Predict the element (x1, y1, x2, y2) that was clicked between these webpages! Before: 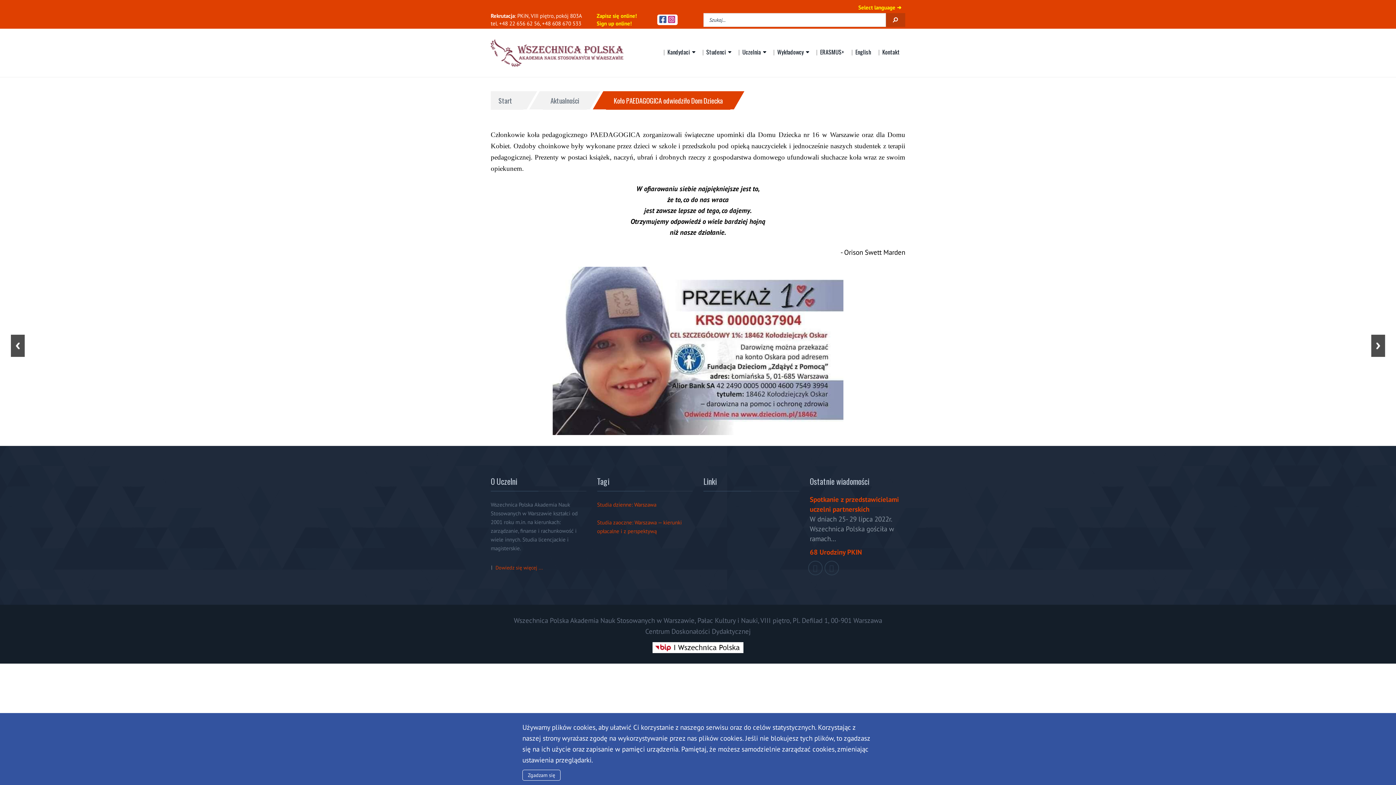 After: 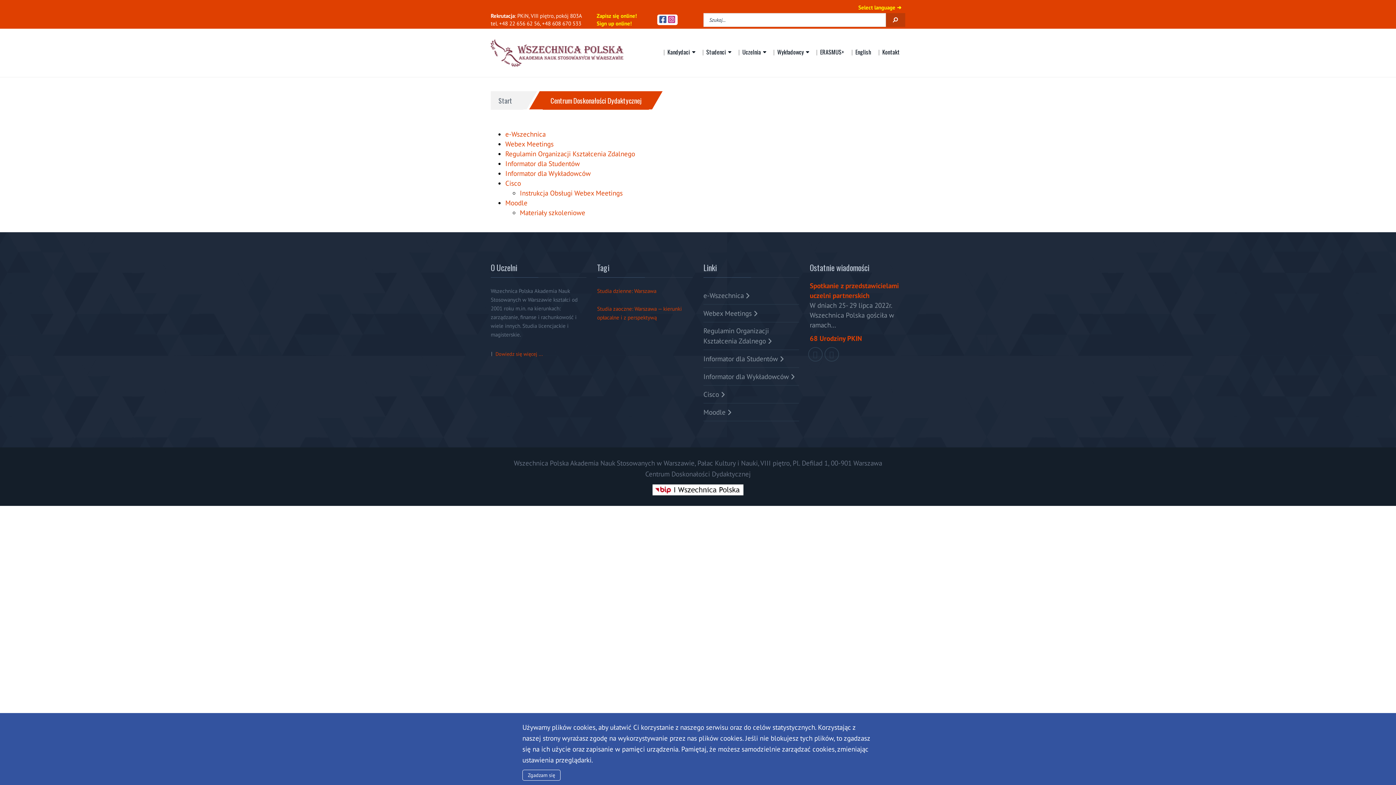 Action: label: Centrum Doskonałości Dydaktycznej bbox: (645, 677, 750, 685)